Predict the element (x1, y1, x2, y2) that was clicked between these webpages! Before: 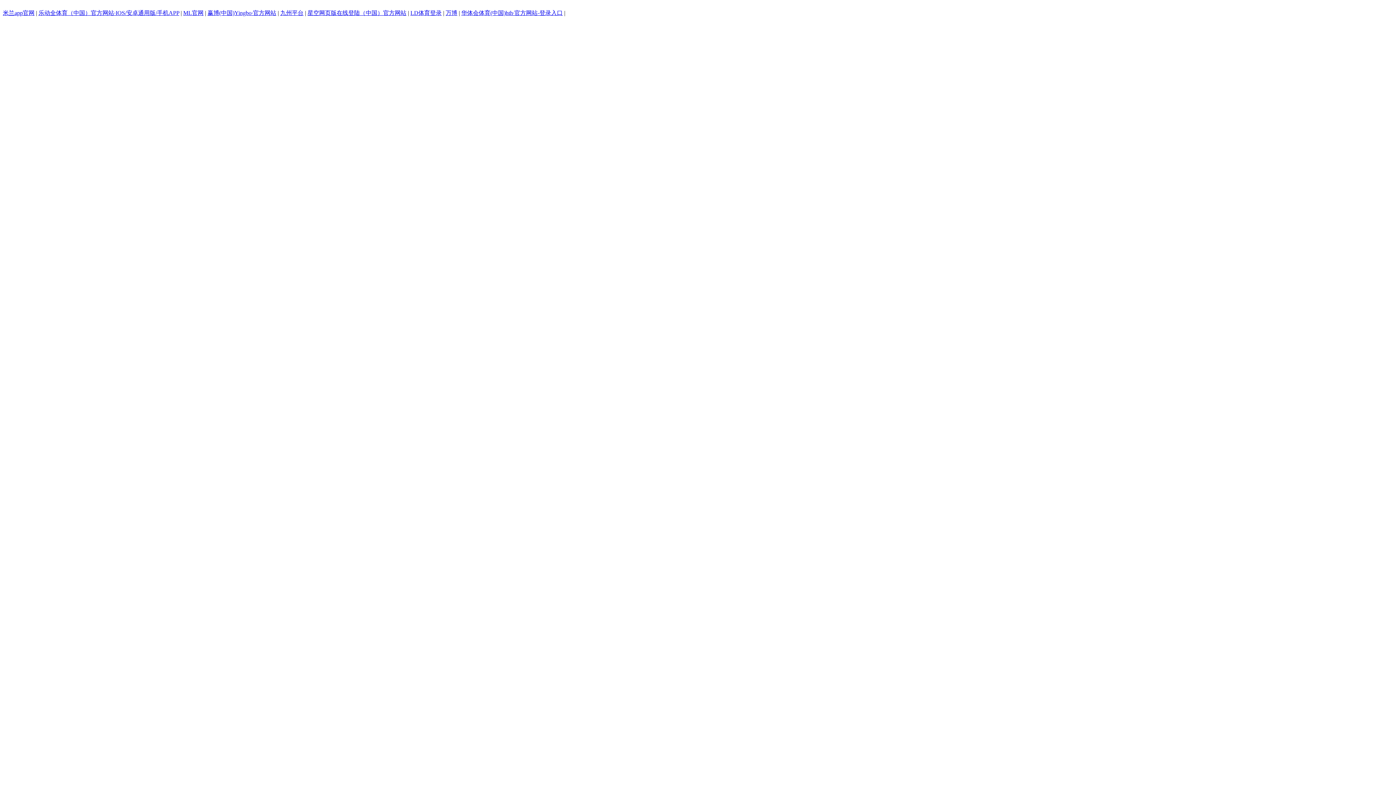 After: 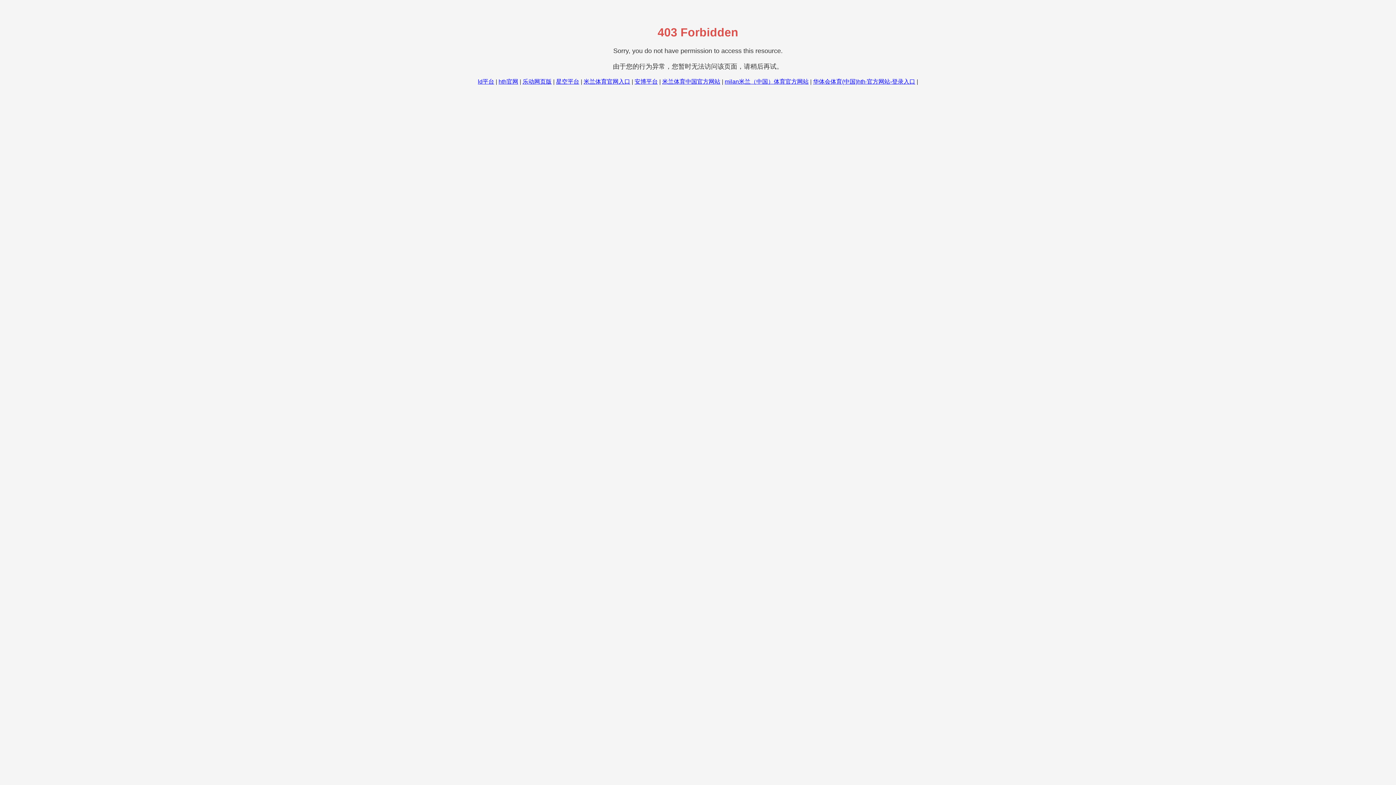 Action: bbox: (280, 9, 303, 16) label: 九州平台